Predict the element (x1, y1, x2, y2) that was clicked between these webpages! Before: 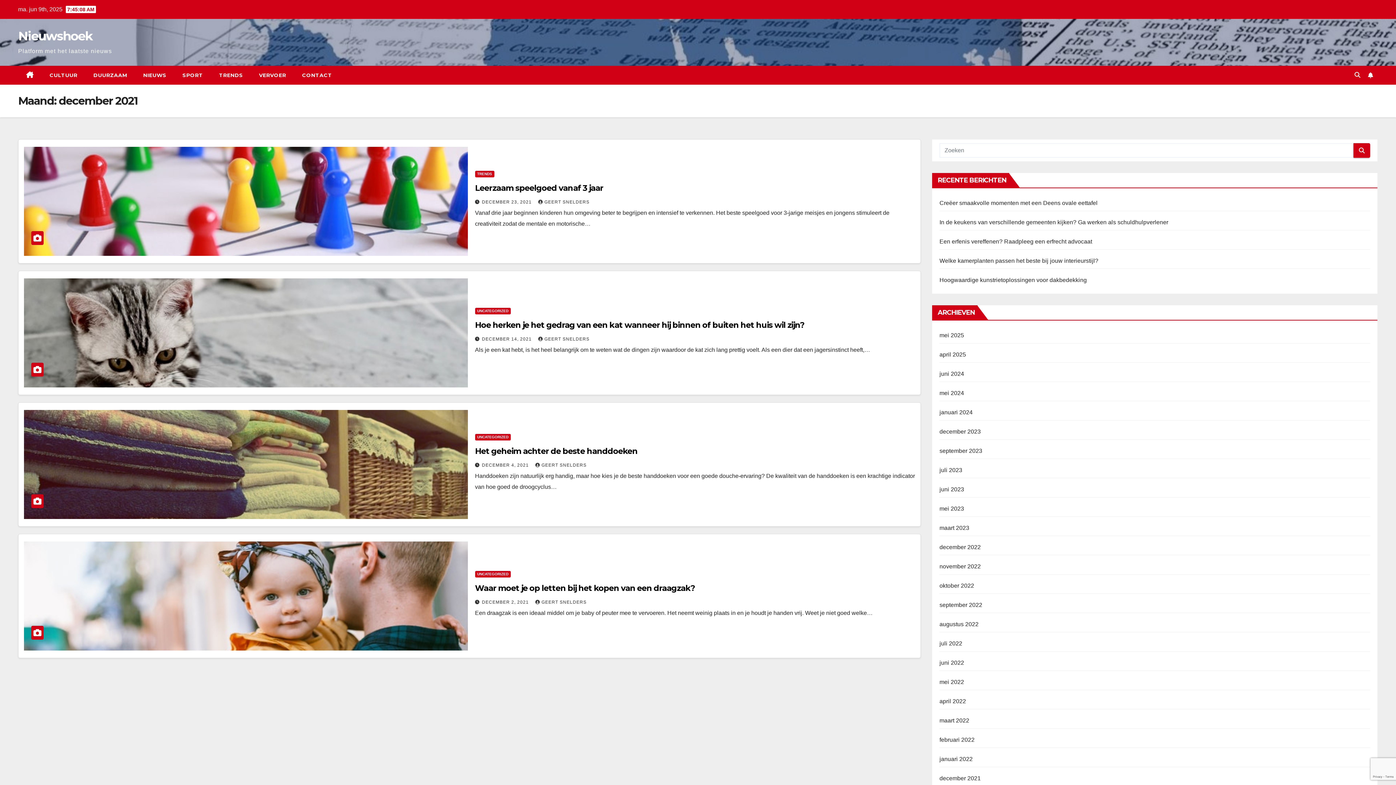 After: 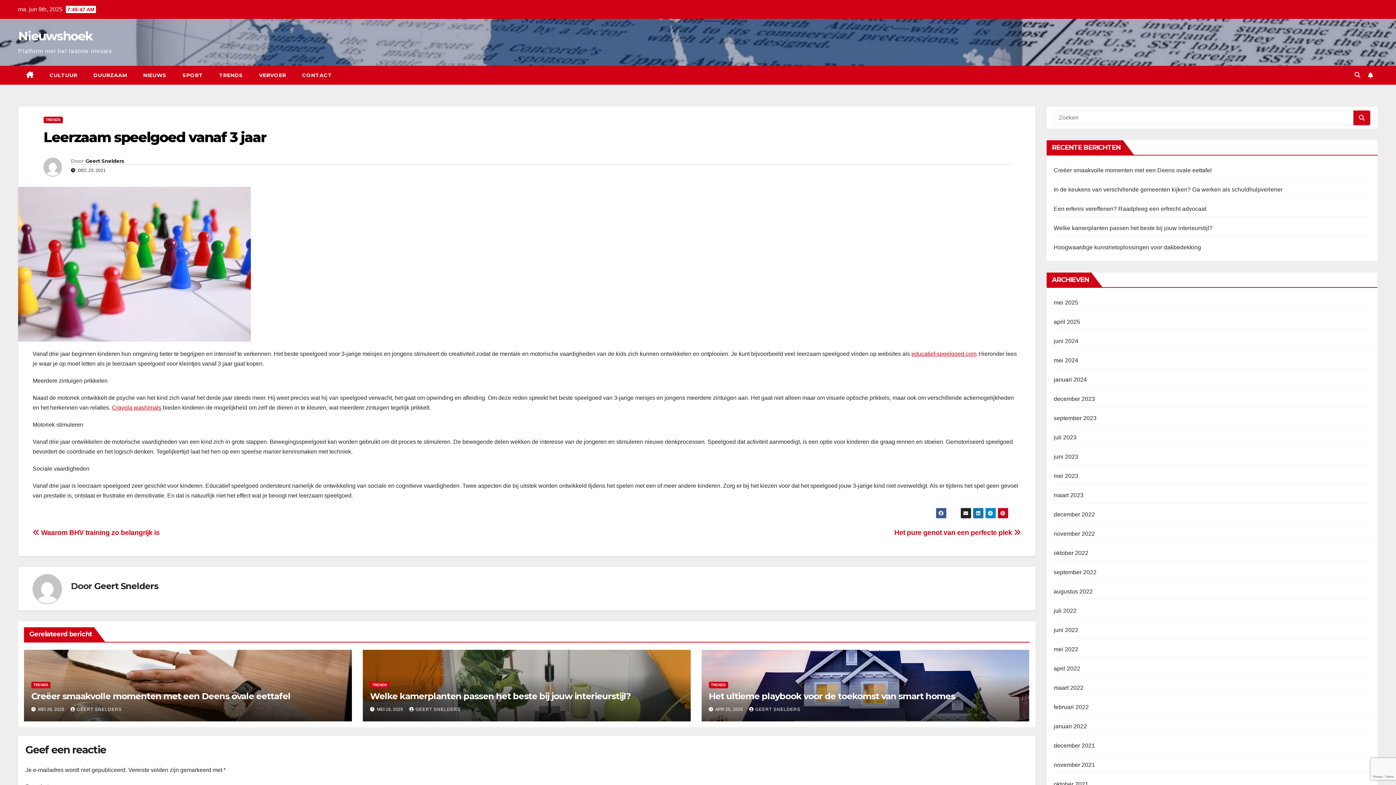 Action: bbox: (24, 146, 467, 256)